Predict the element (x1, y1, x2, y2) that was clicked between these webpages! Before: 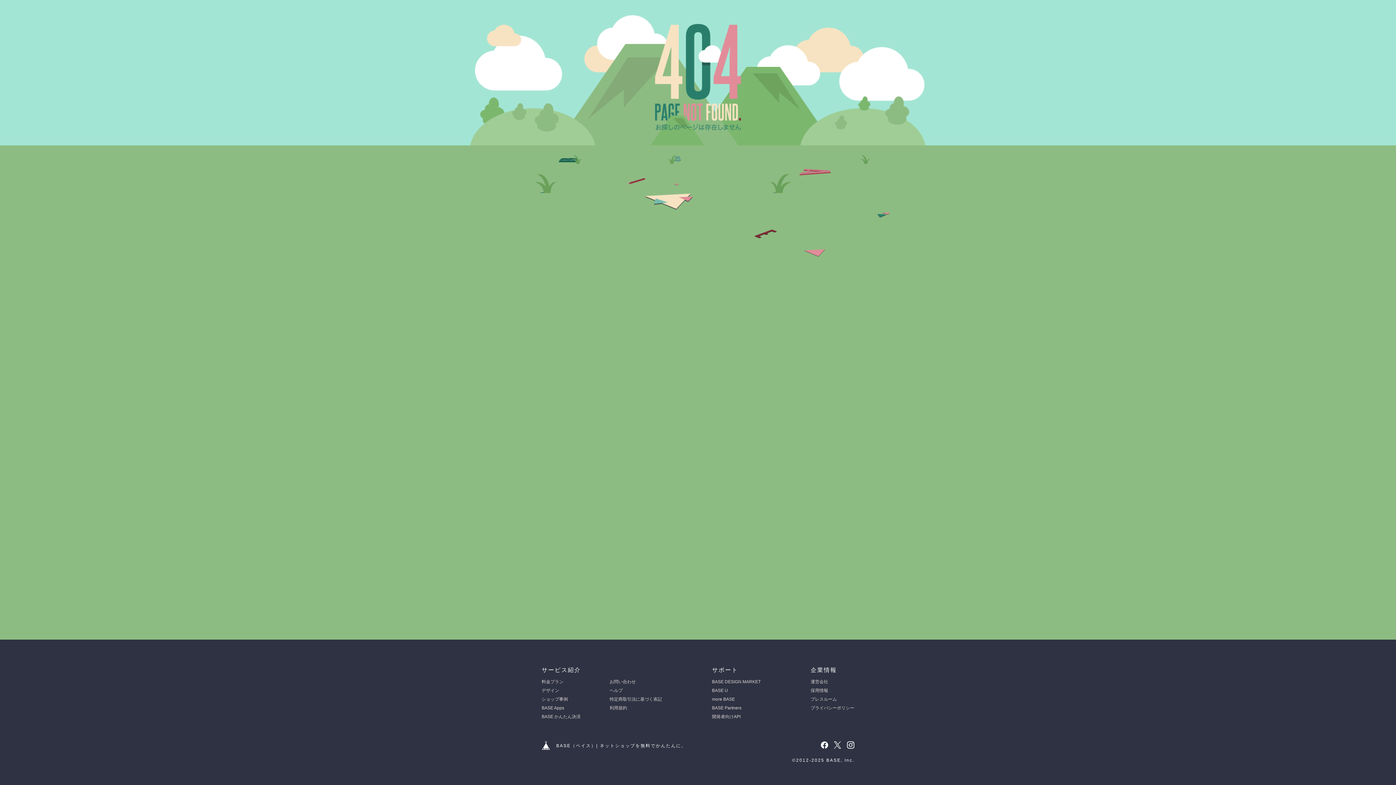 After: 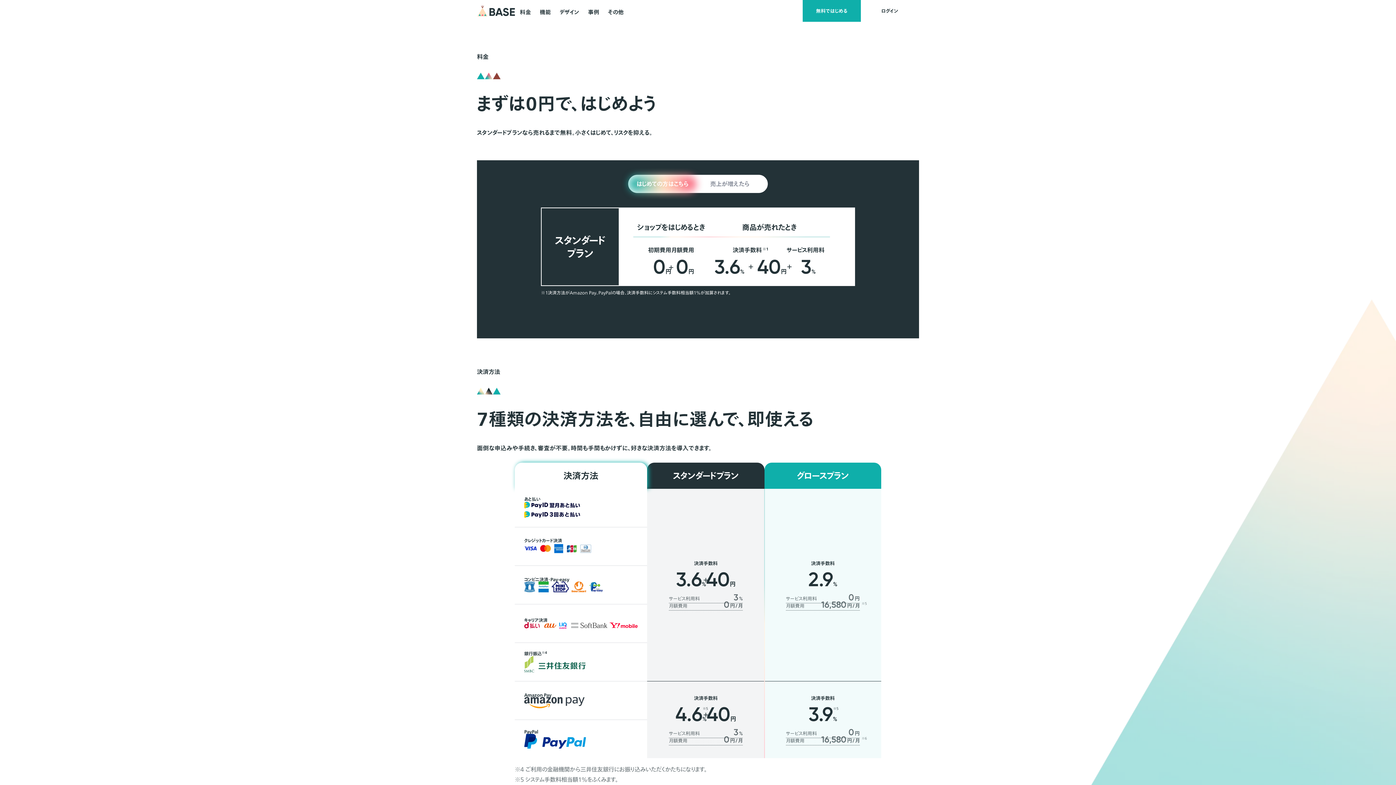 Action: bbox: (541, 679, 563, 684) label: 料金プラン